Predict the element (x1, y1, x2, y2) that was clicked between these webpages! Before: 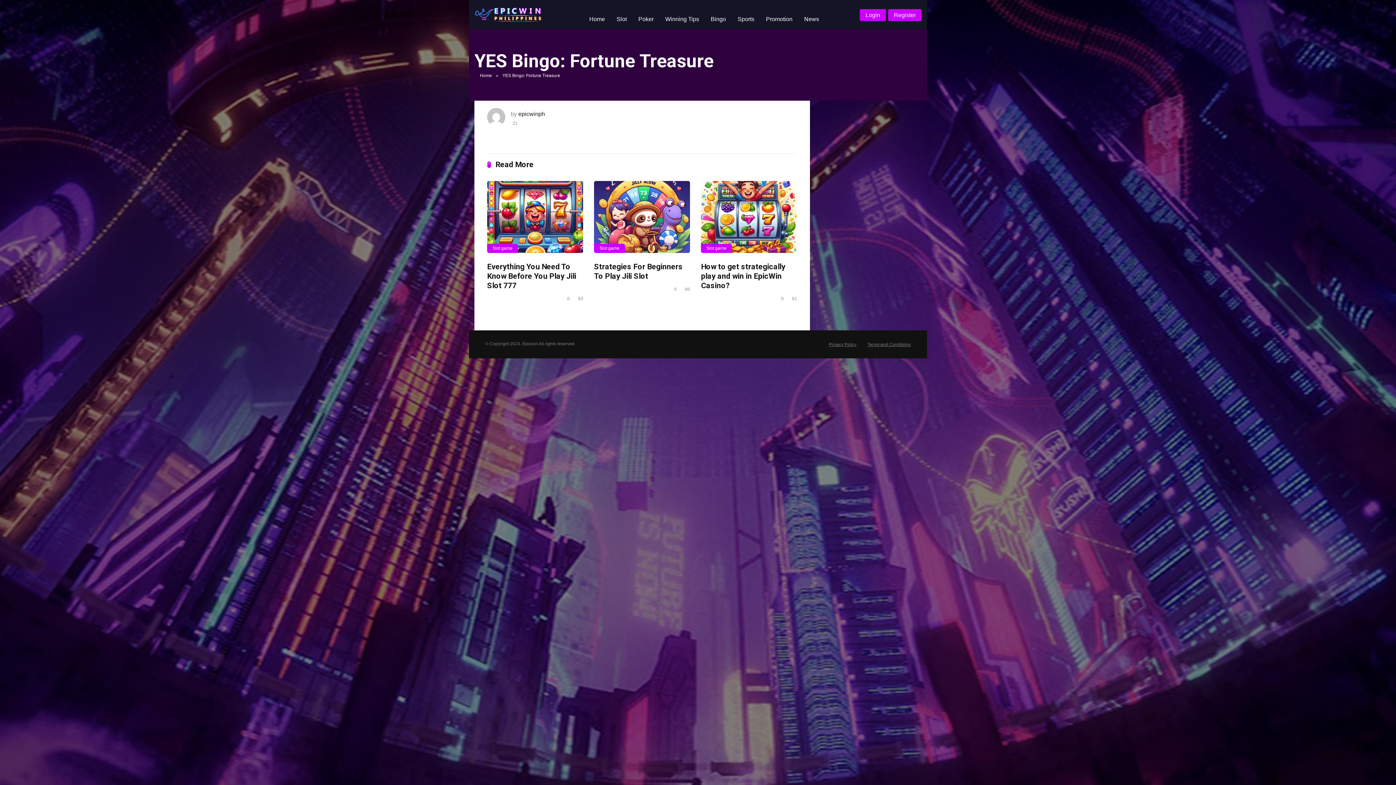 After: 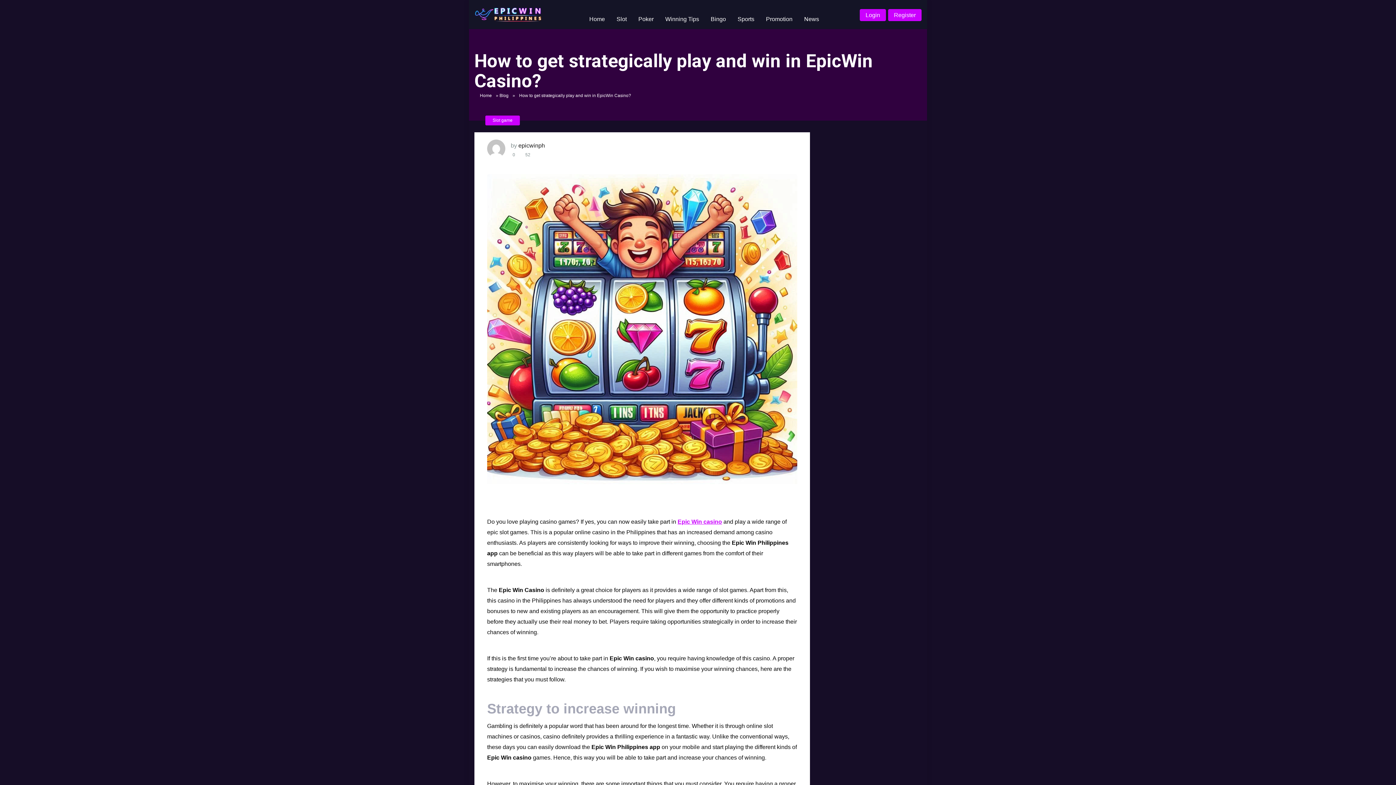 Action: bbox: (701, 262, 785, 290) label: How to get strategically play and win in EpicWin Casino?